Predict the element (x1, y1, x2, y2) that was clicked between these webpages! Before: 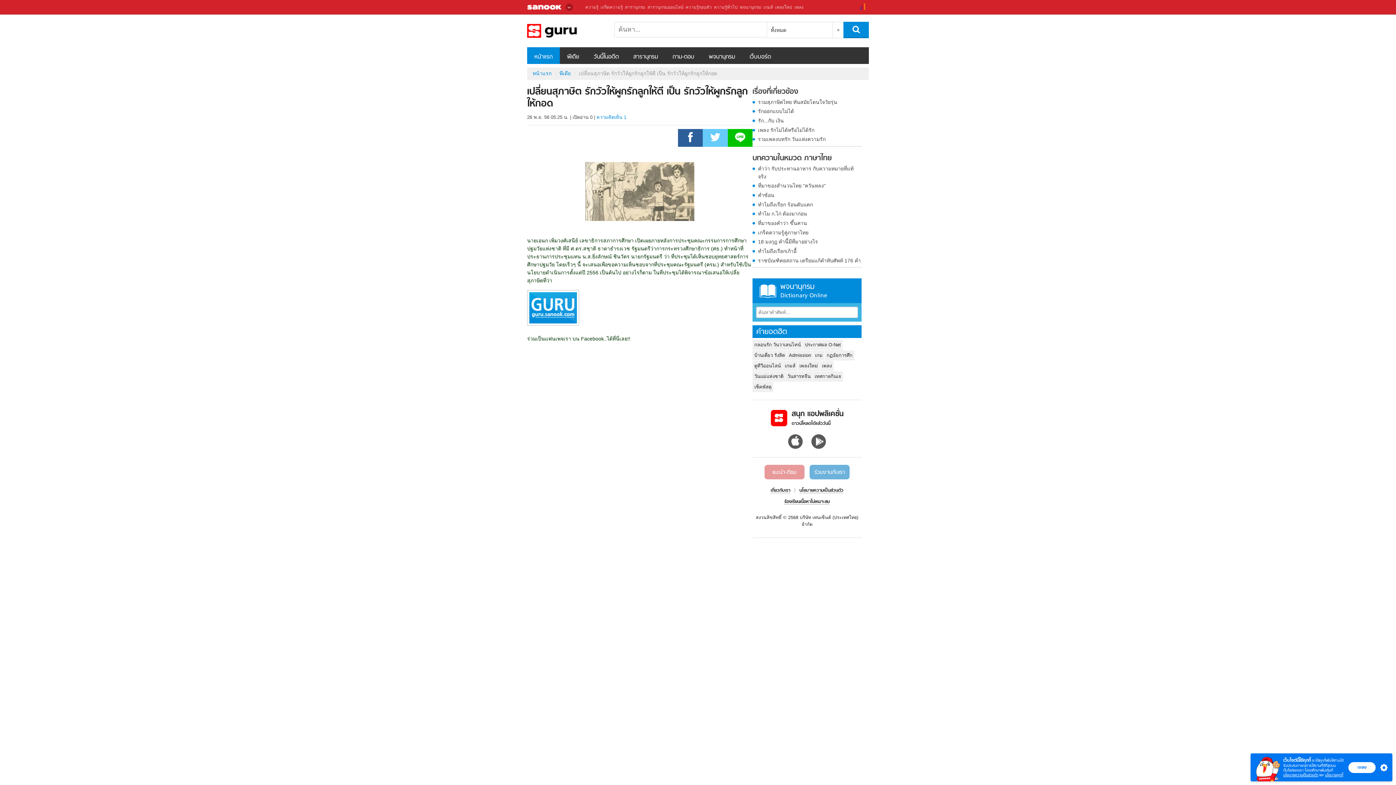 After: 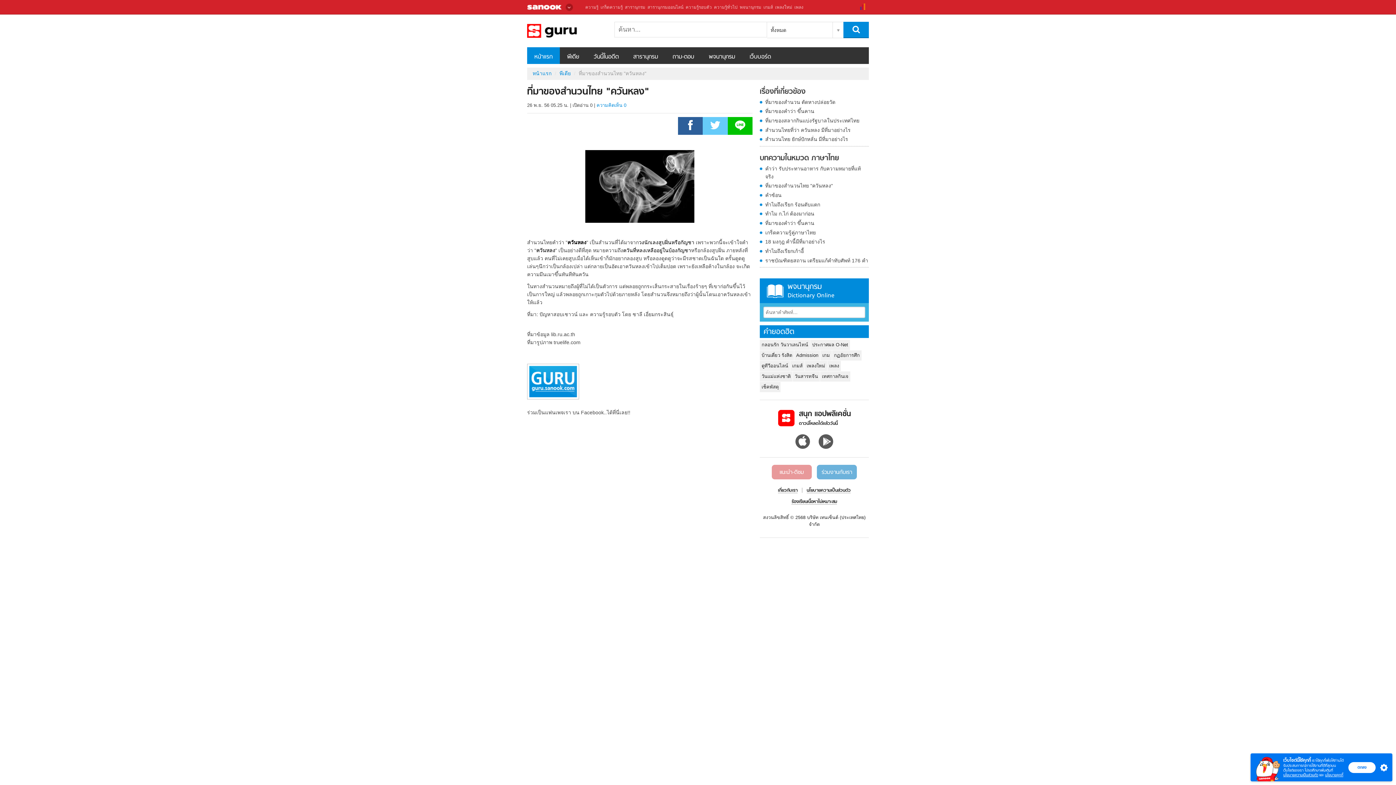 Action: bbox: (752, 181, 861, 189) label: ที่มาของสำนวนไทย "ควันหลง"